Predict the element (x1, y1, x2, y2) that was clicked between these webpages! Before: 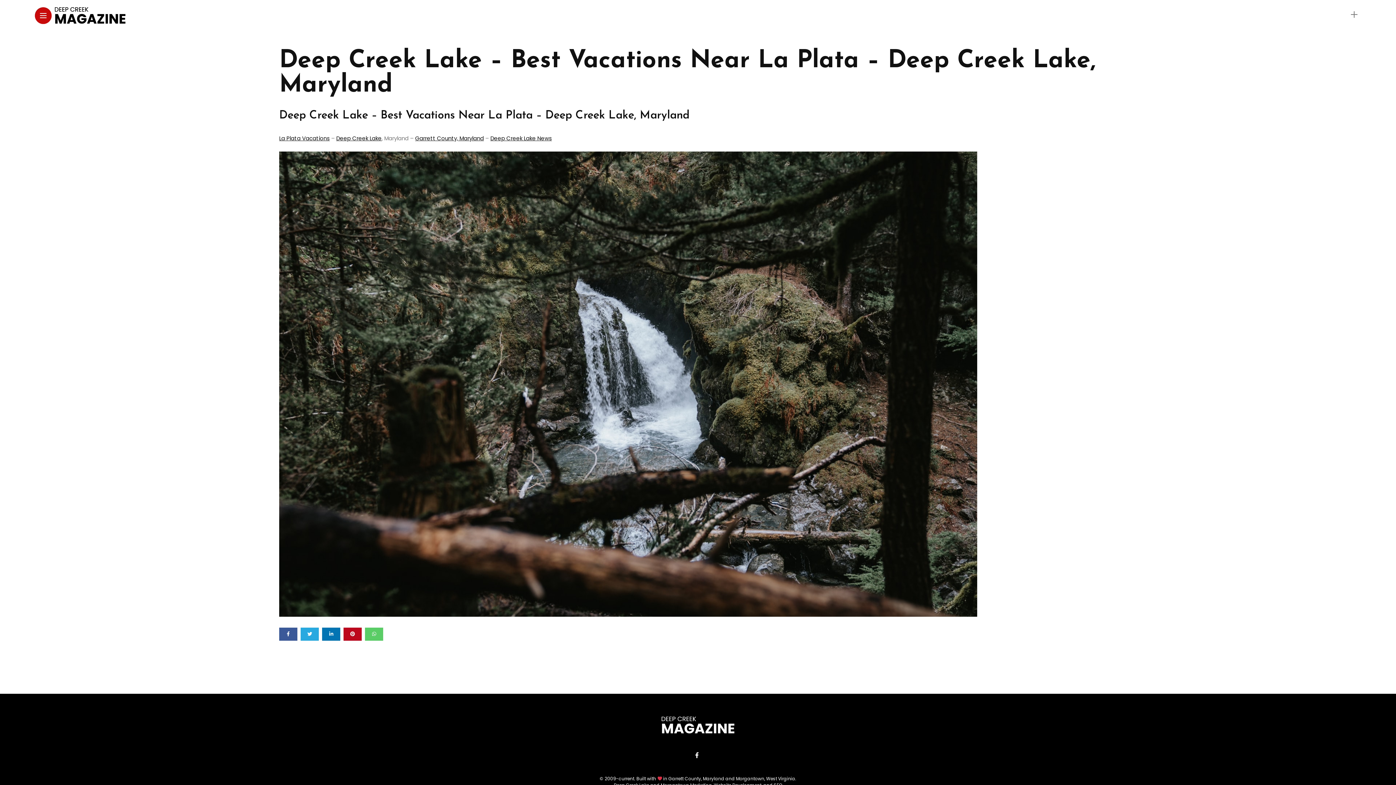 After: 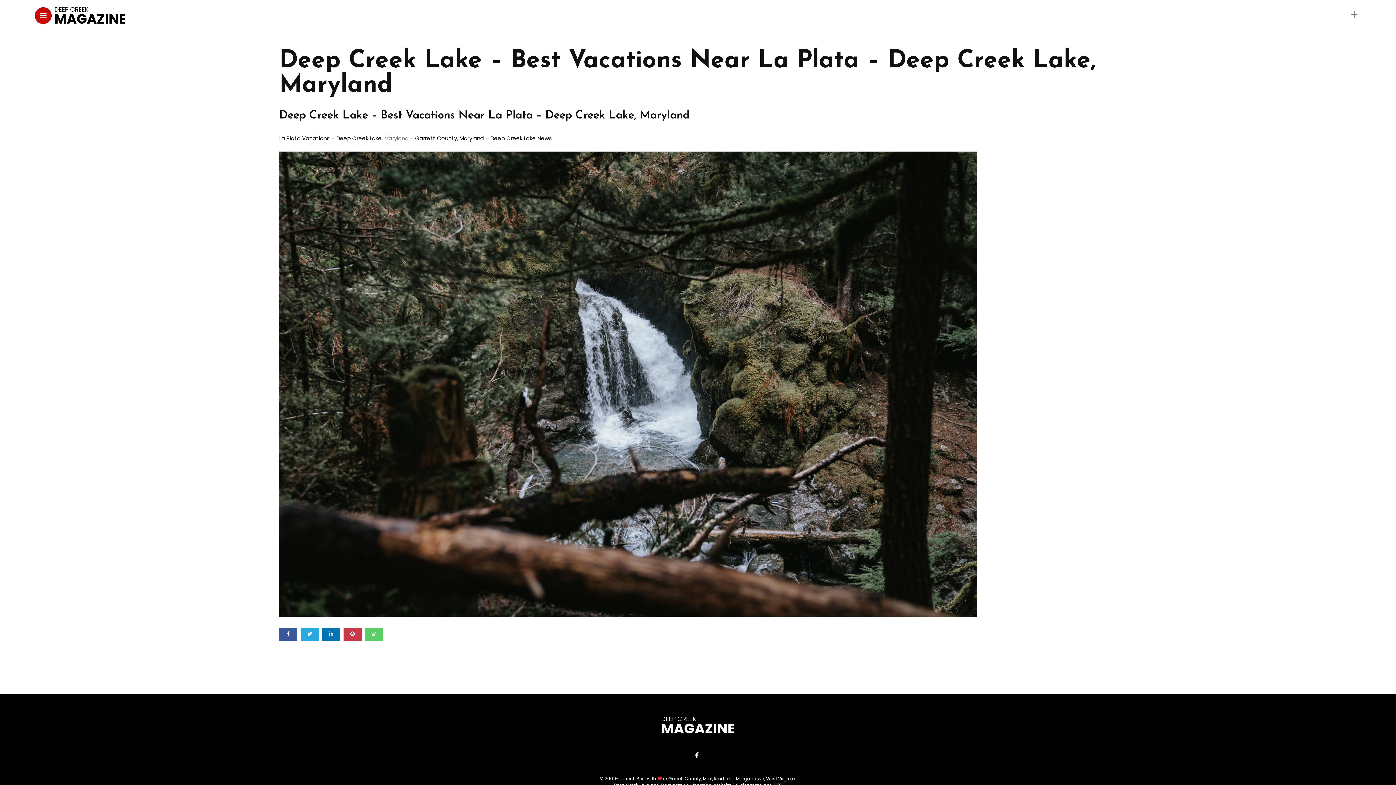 Action: bbox: (343, 628, 361, 641)